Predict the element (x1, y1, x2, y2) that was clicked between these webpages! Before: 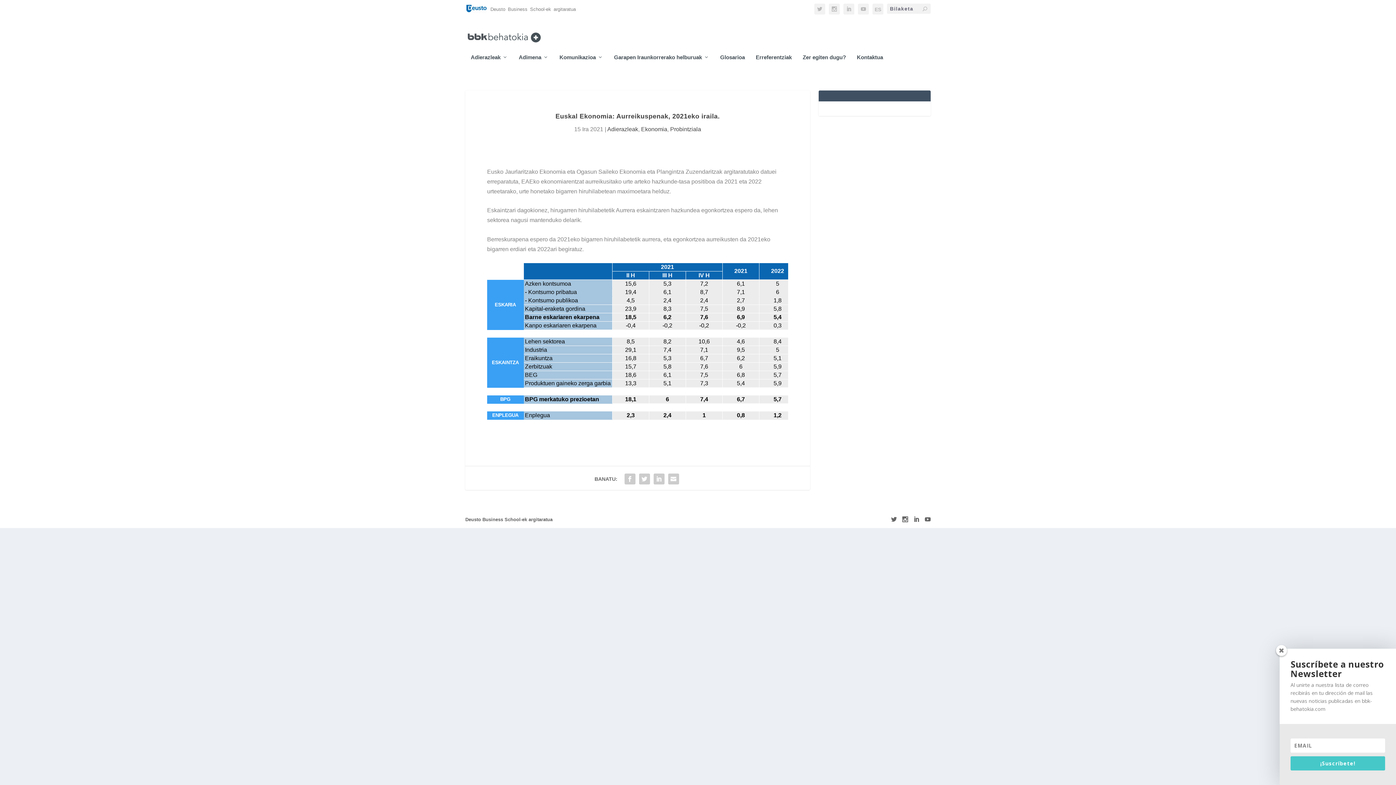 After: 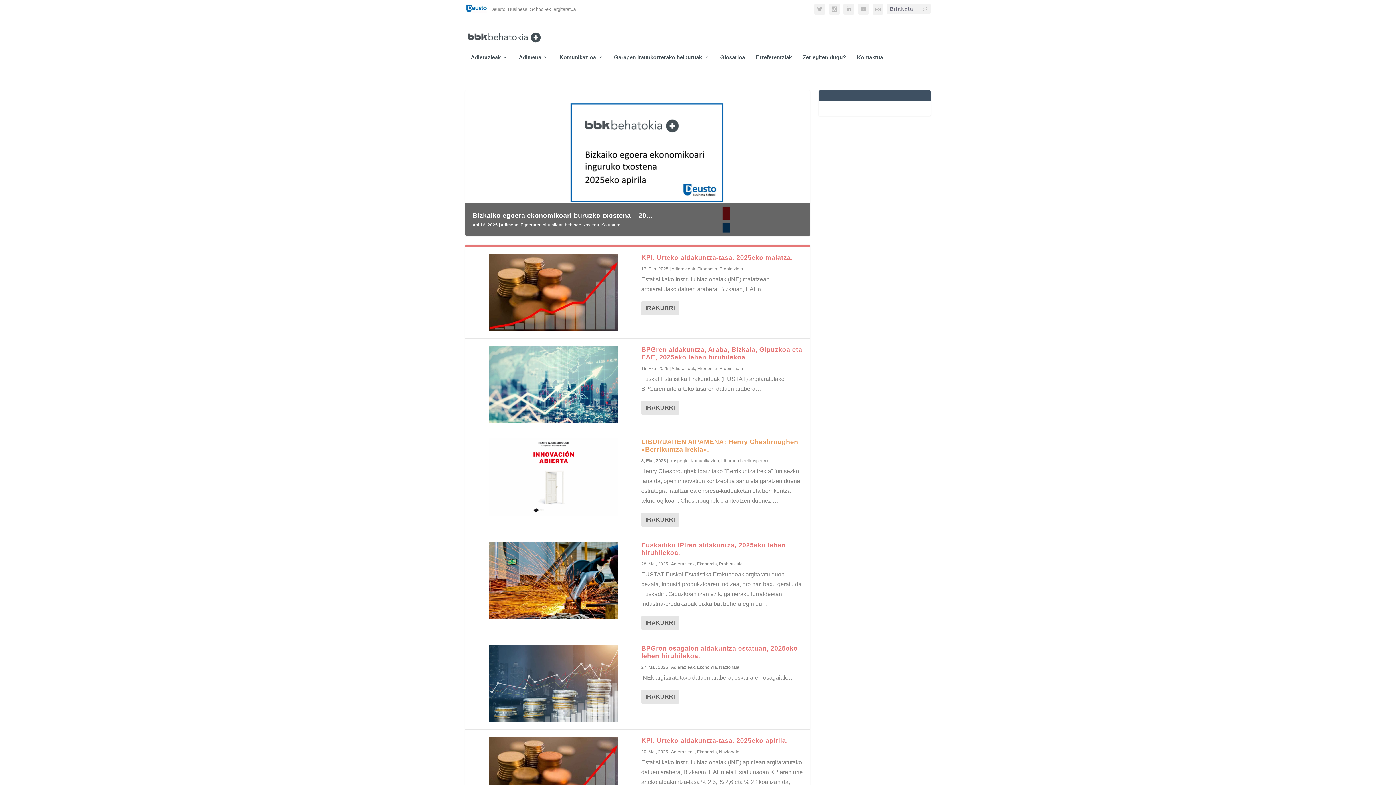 Action: bbox: (465, 27, 543, 45)